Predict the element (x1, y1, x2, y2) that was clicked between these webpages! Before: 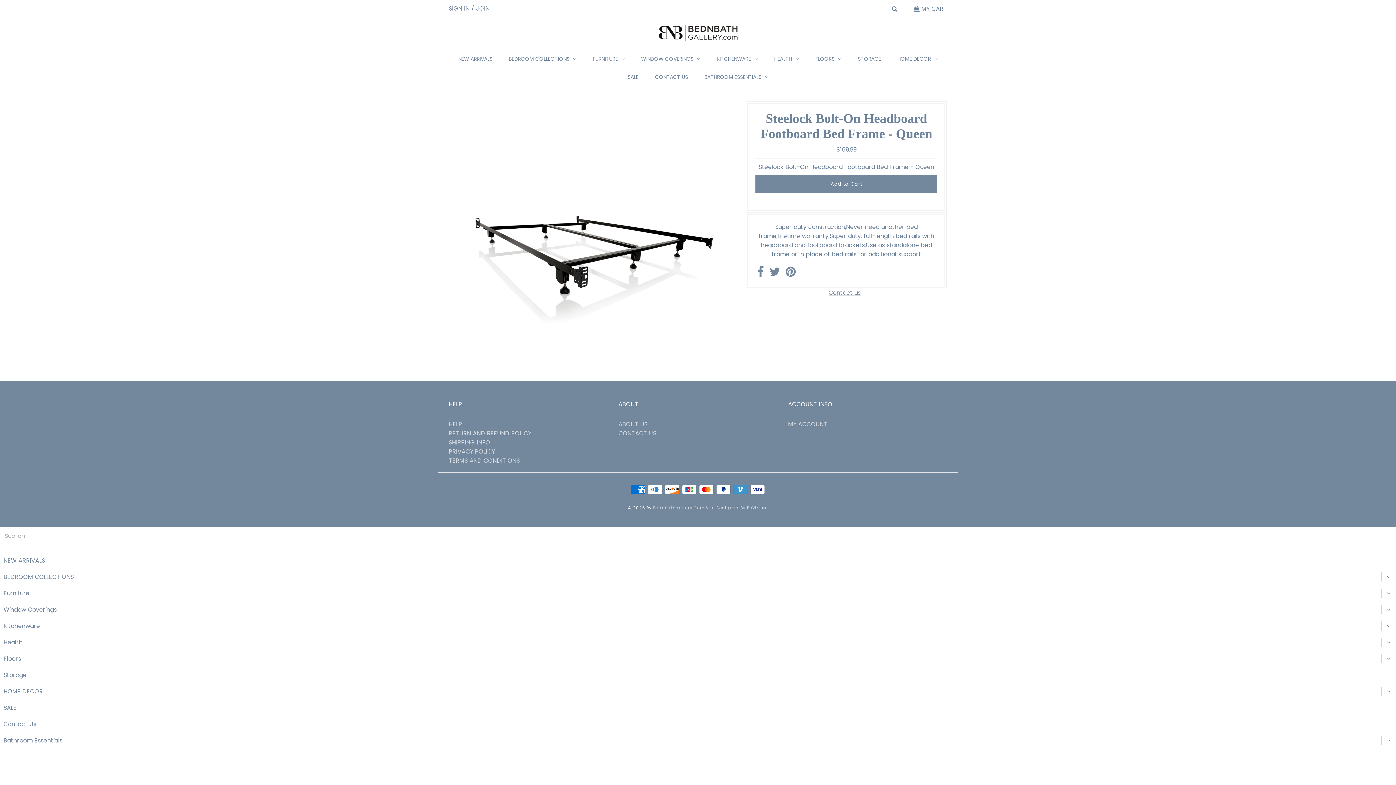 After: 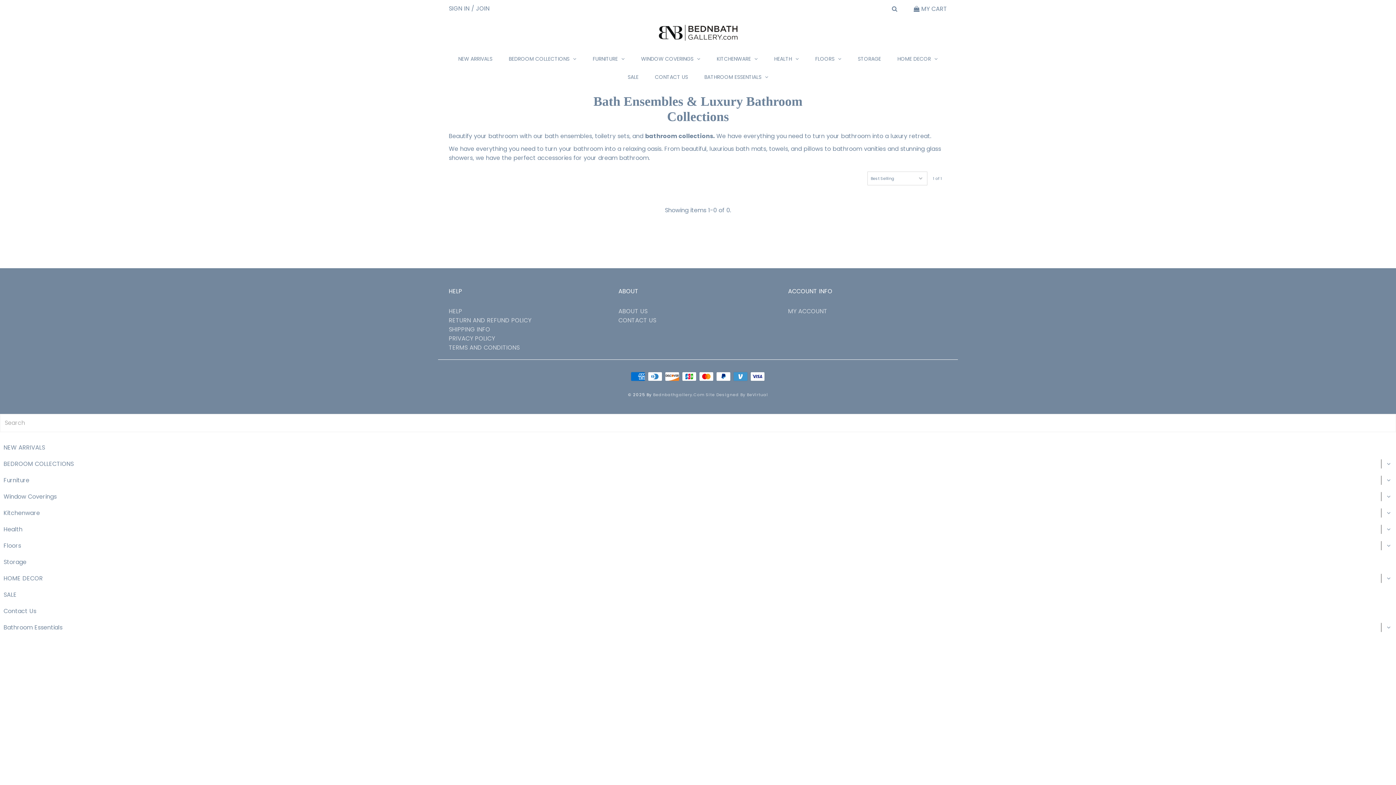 Action: bbox: (3, 736, 62, 744) label: Bathroom Essentials